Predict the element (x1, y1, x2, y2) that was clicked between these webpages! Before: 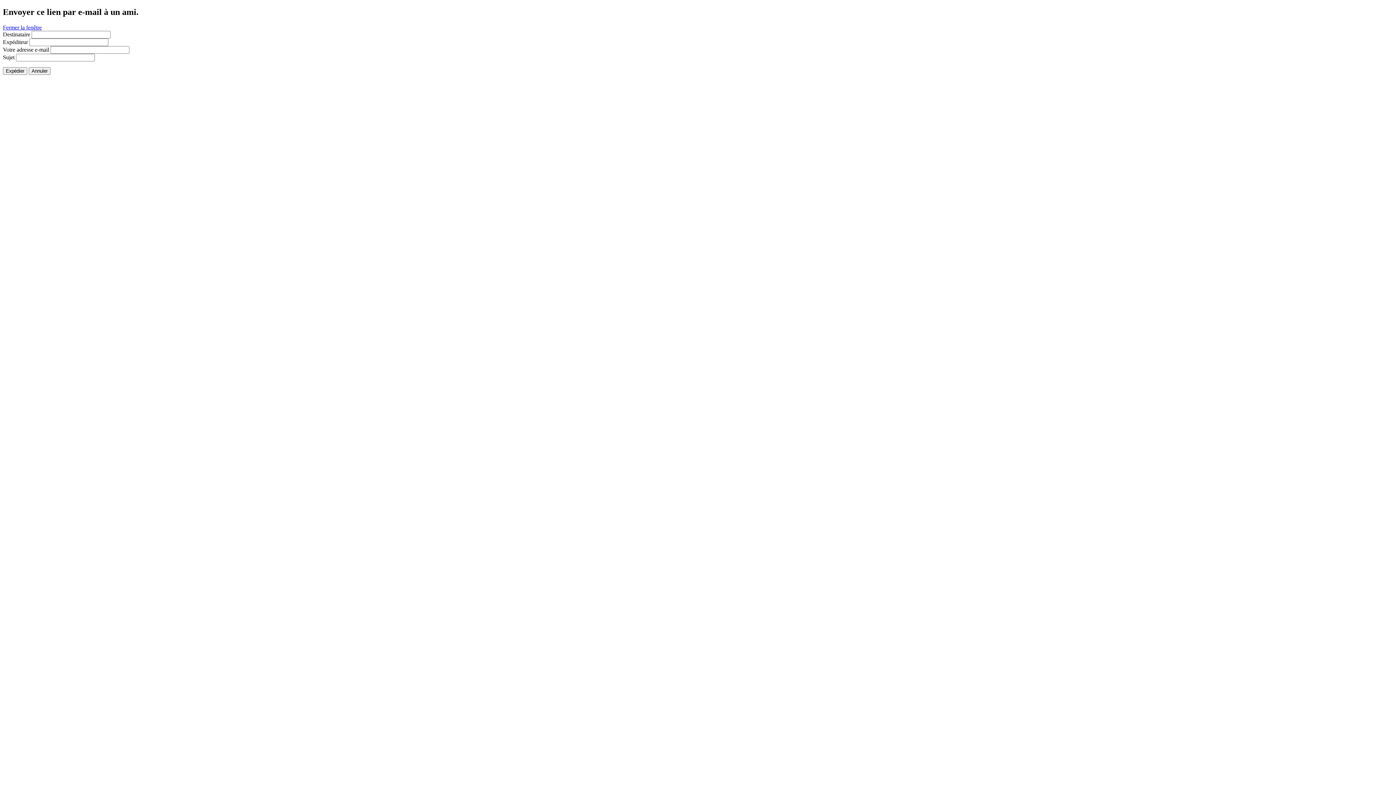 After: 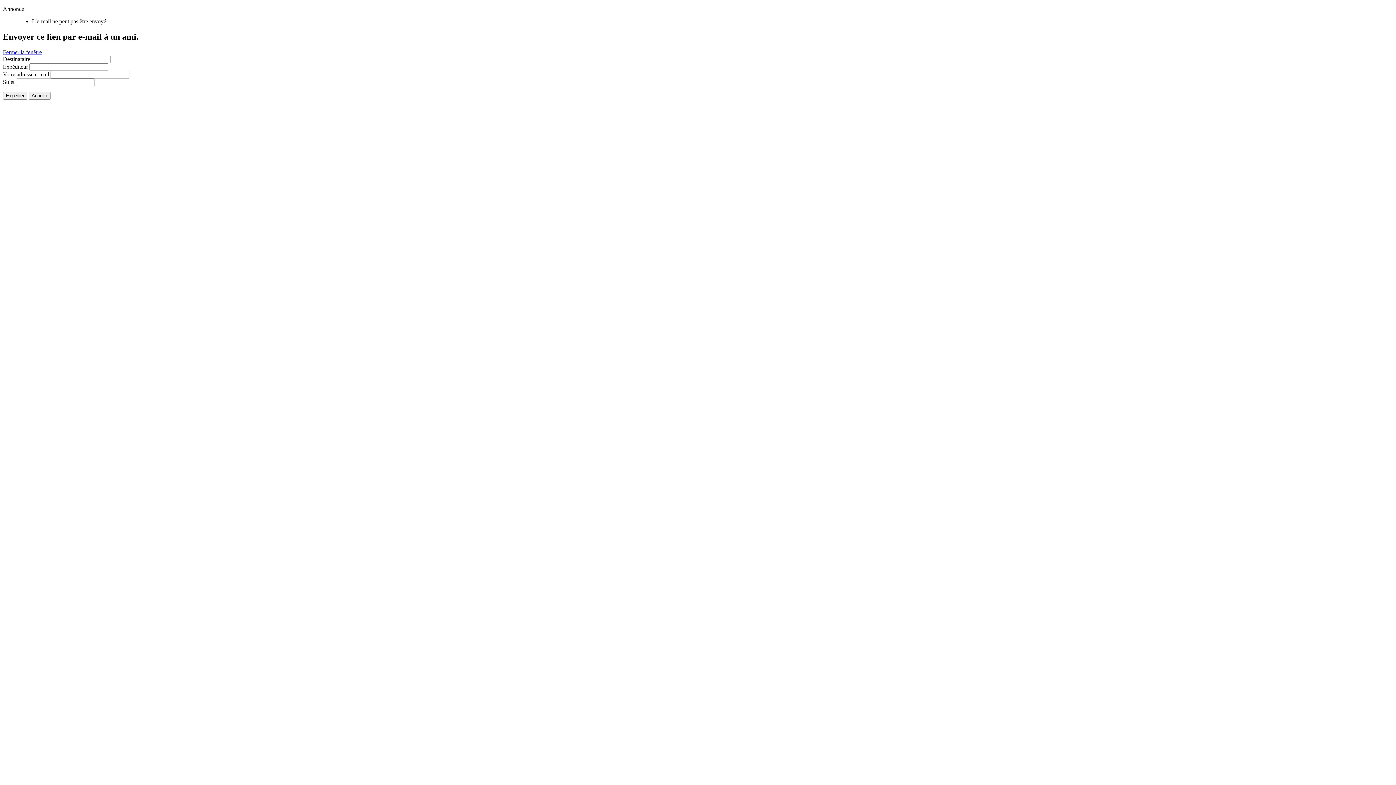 Action: bbox: (2, 67, 27, 74) label: Expédier